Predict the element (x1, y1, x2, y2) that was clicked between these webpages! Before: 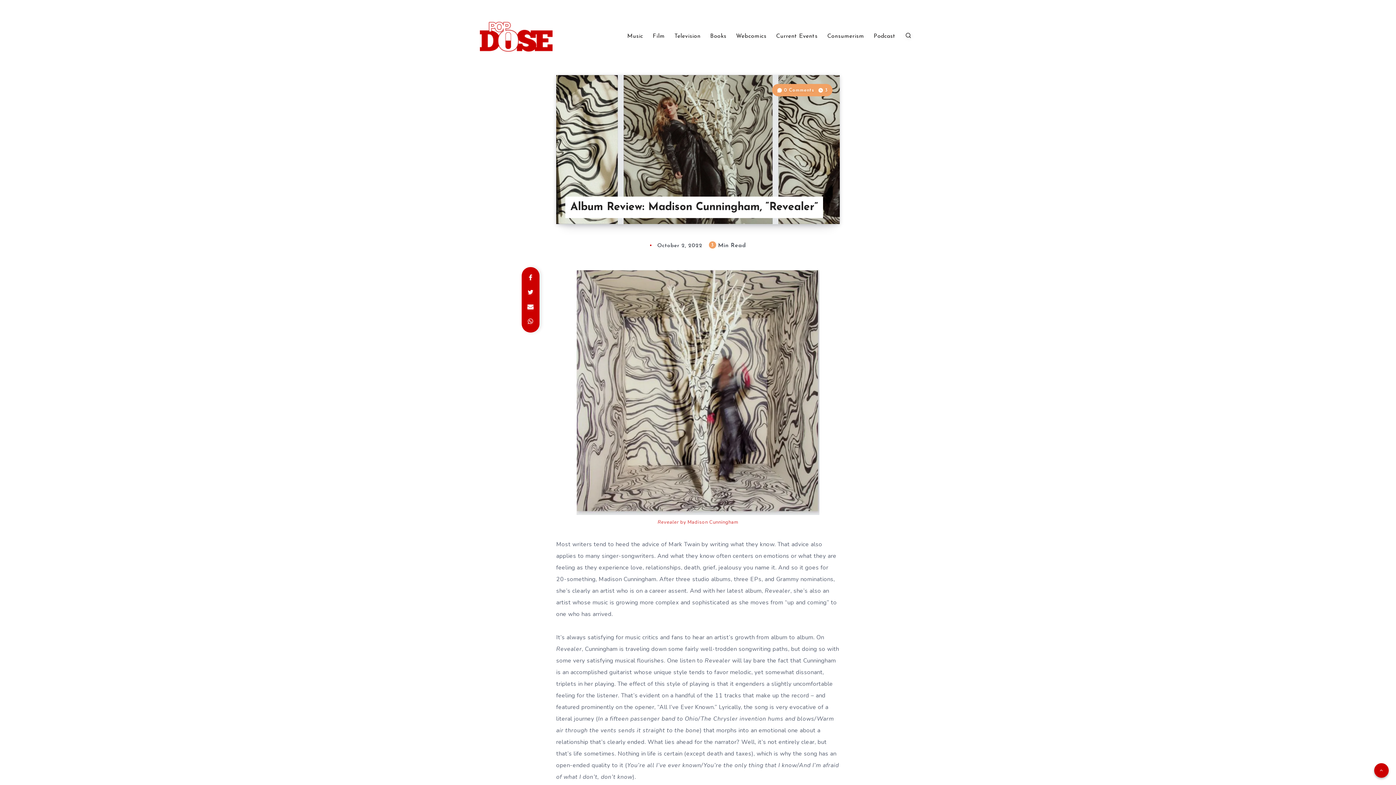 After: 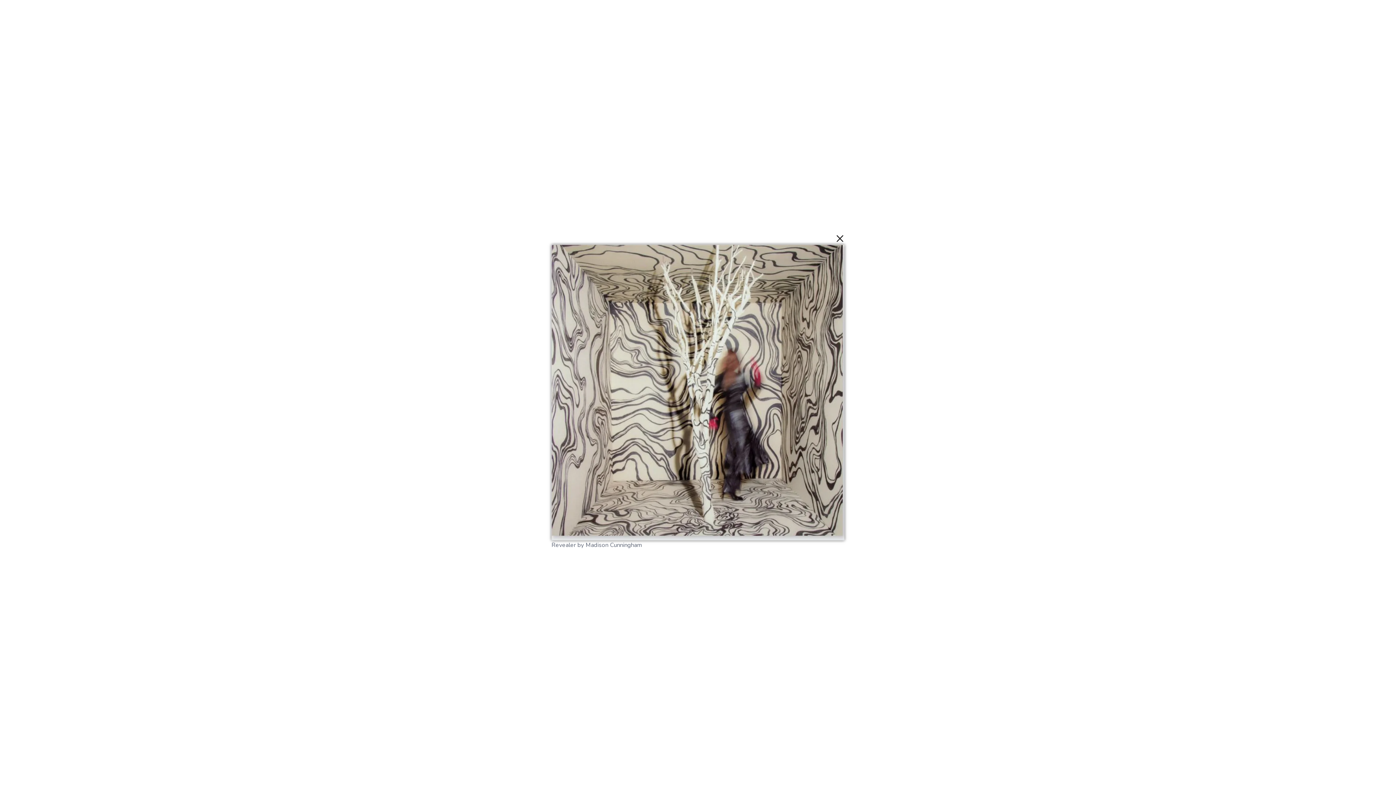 Action: bbox: (556, 270, 840, 515)